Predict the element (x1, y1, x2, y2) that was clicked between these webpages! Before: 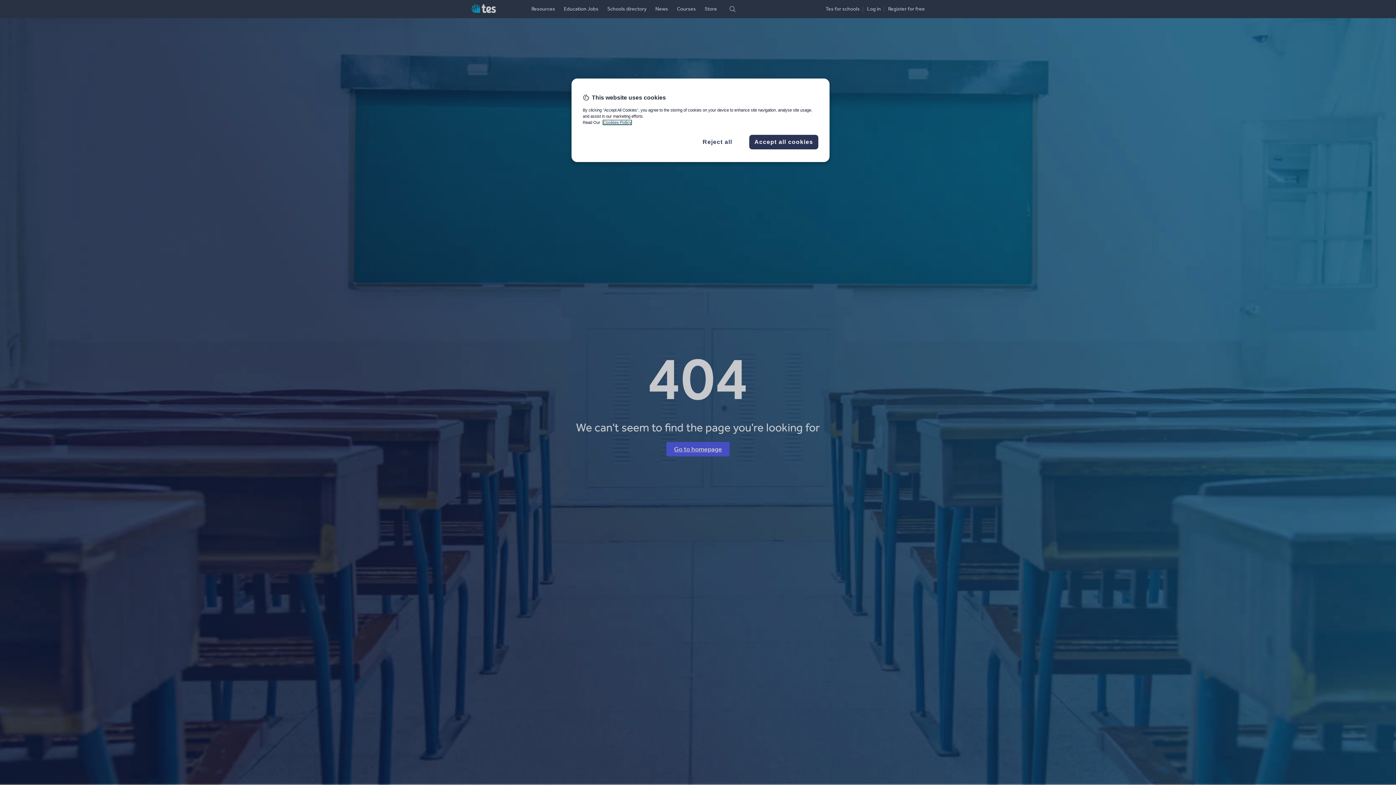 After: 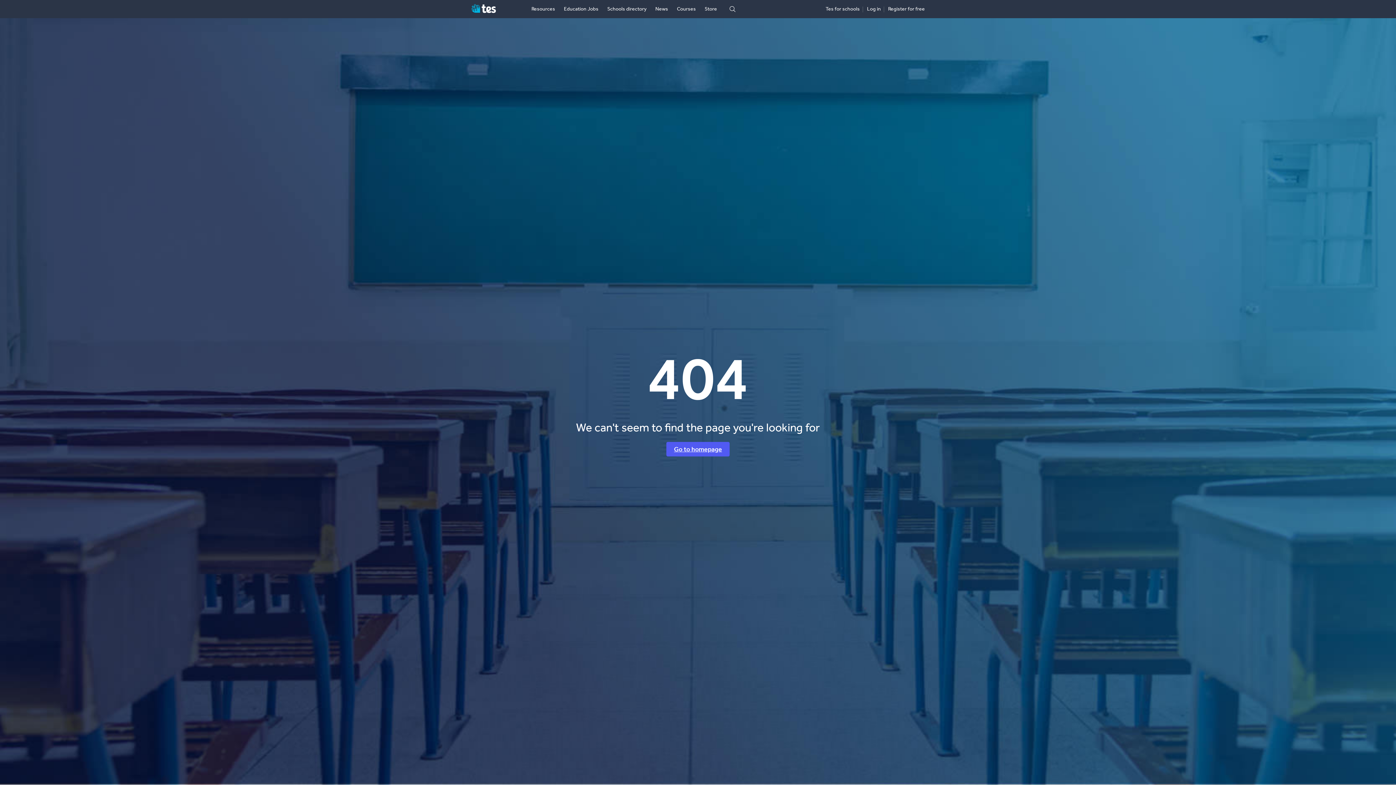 Action: label: Reject all bbox: (693, 137, 742, 146)